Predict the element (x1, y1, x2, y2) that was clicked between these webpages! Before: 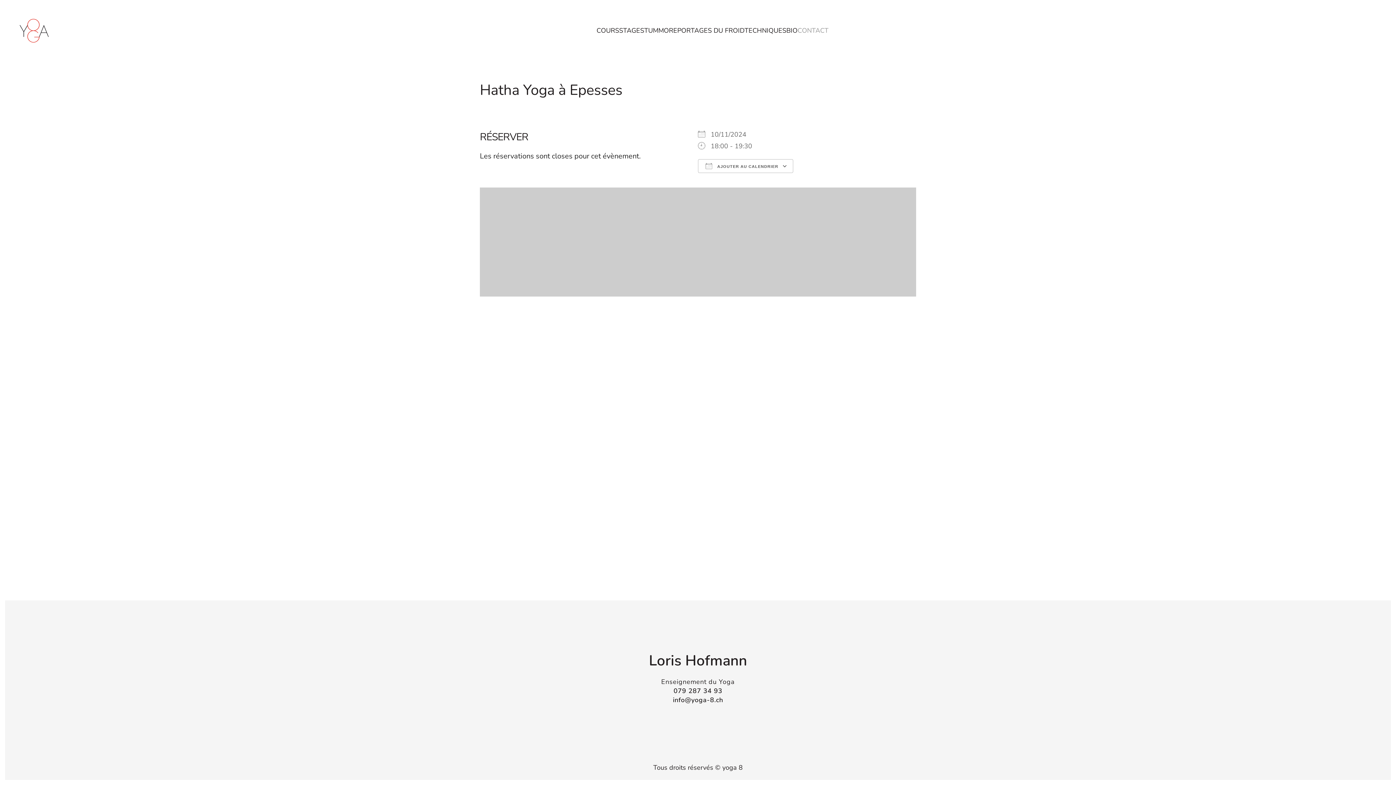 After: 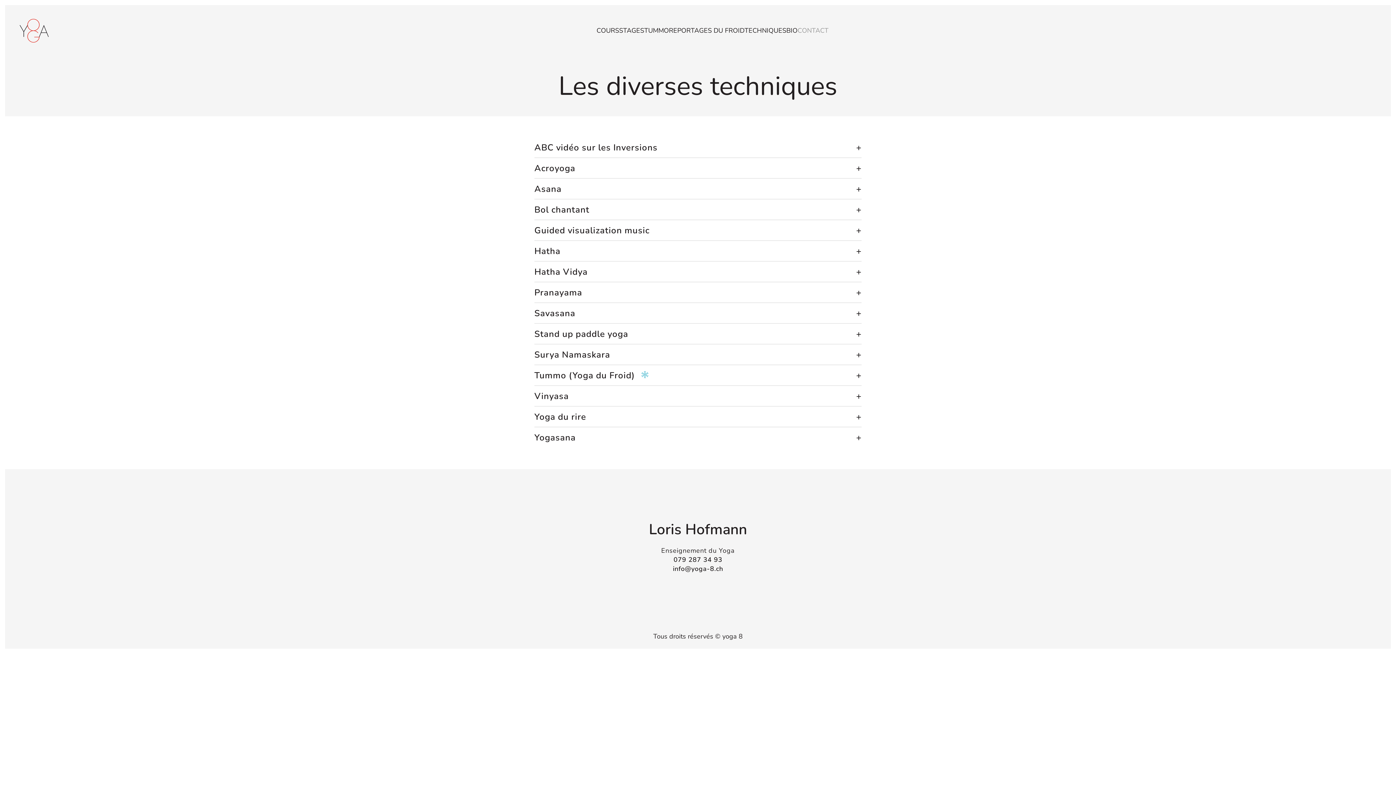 Action: label: TECHNIQUES bbox: (744, 12, 786, 48)